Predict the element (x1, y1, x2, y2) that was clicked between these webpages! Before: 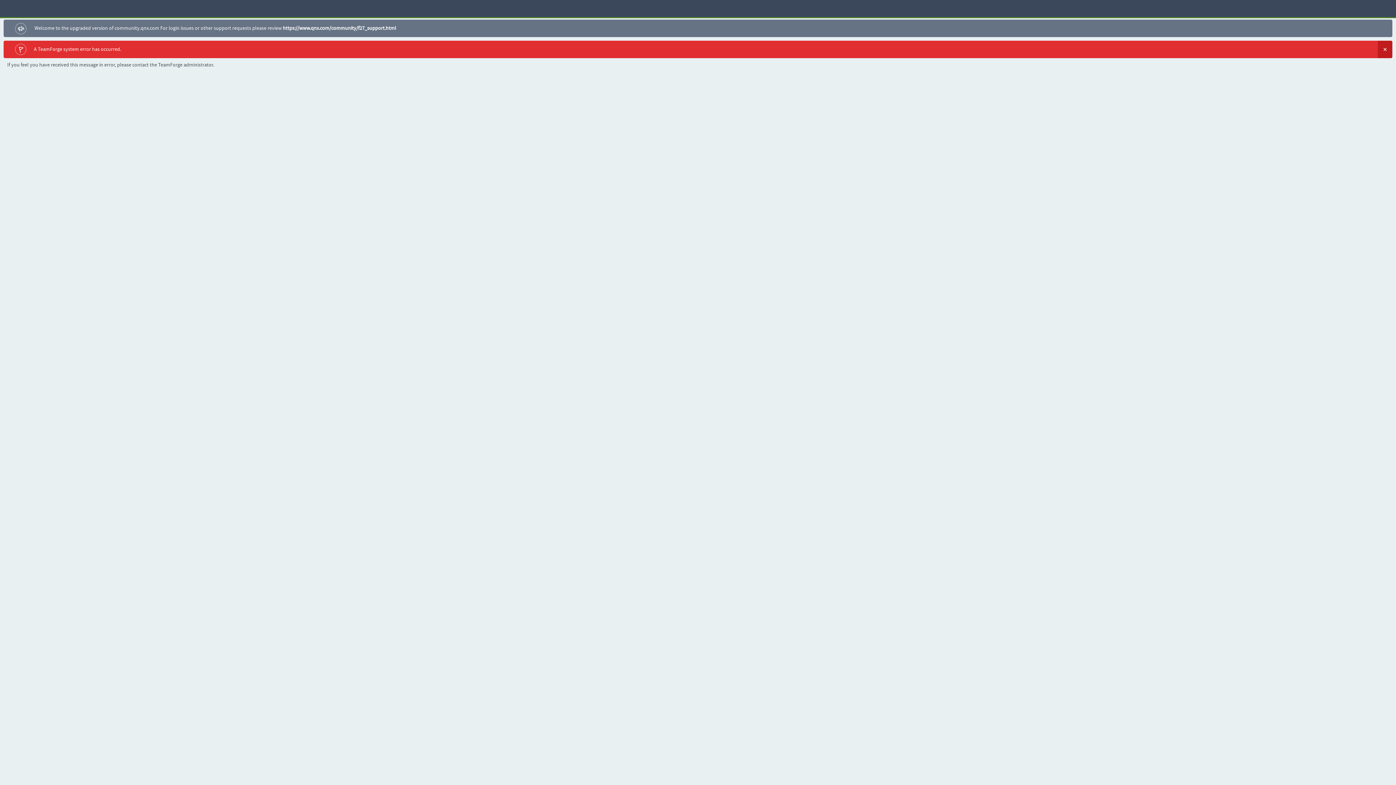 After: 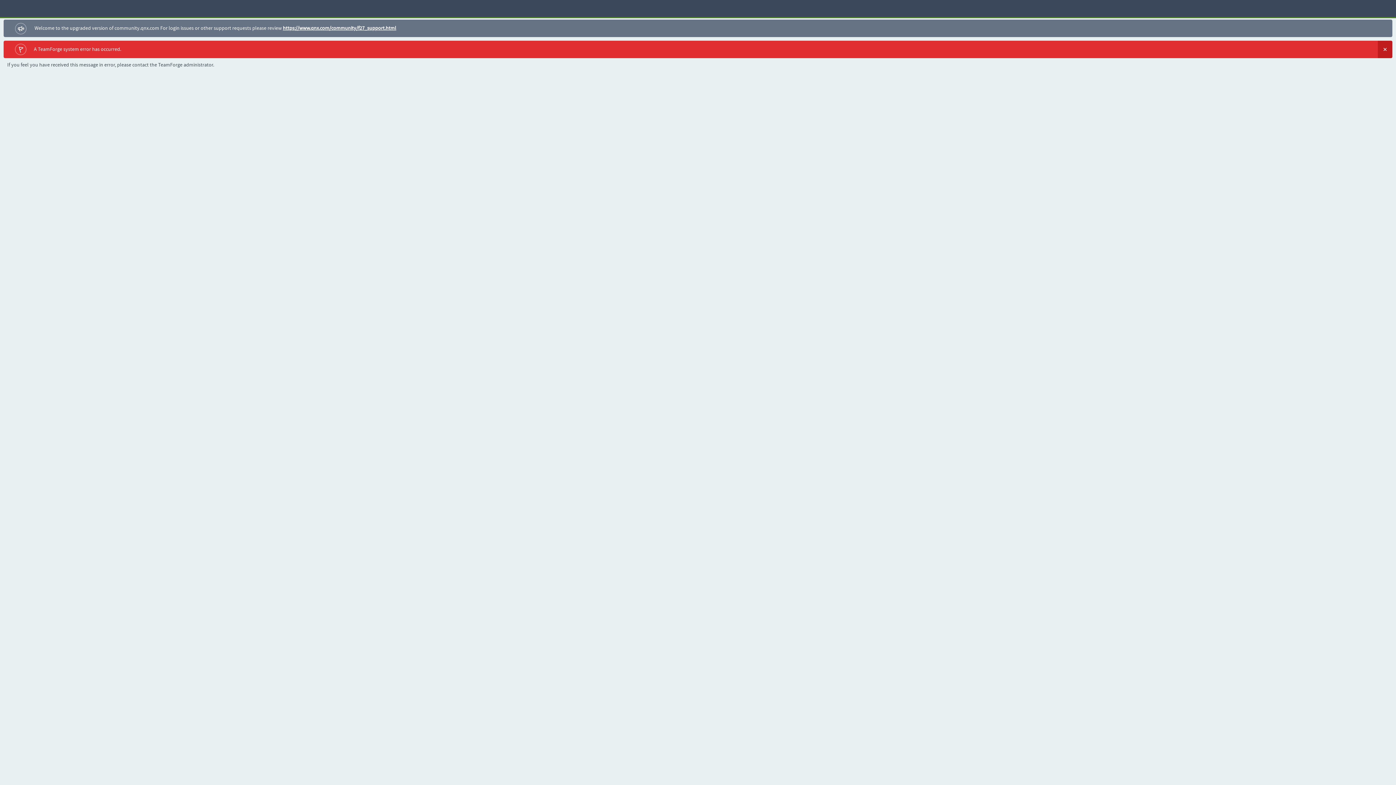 Action: label: https://www.qnx.com/community/f27_support.html bbox: (282, 25, 396, 31)